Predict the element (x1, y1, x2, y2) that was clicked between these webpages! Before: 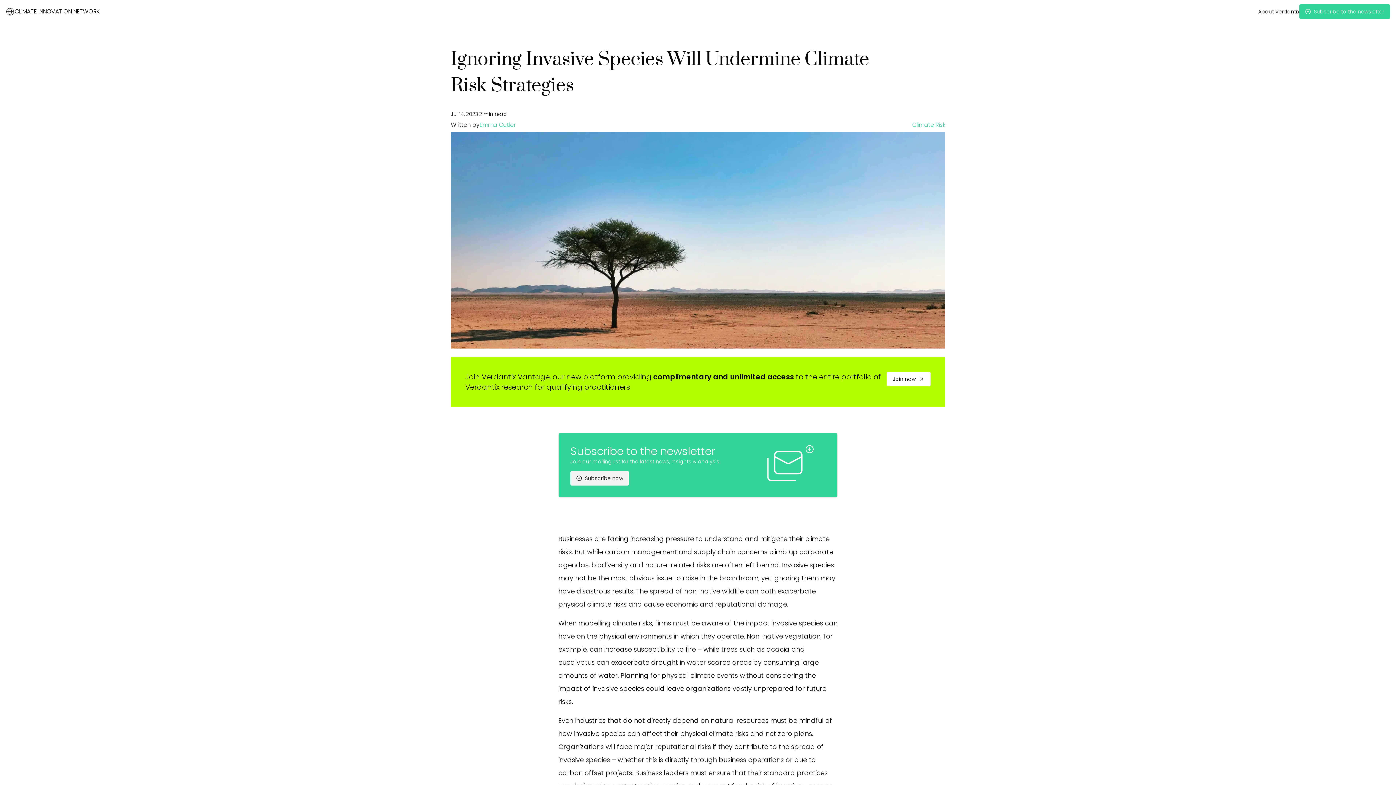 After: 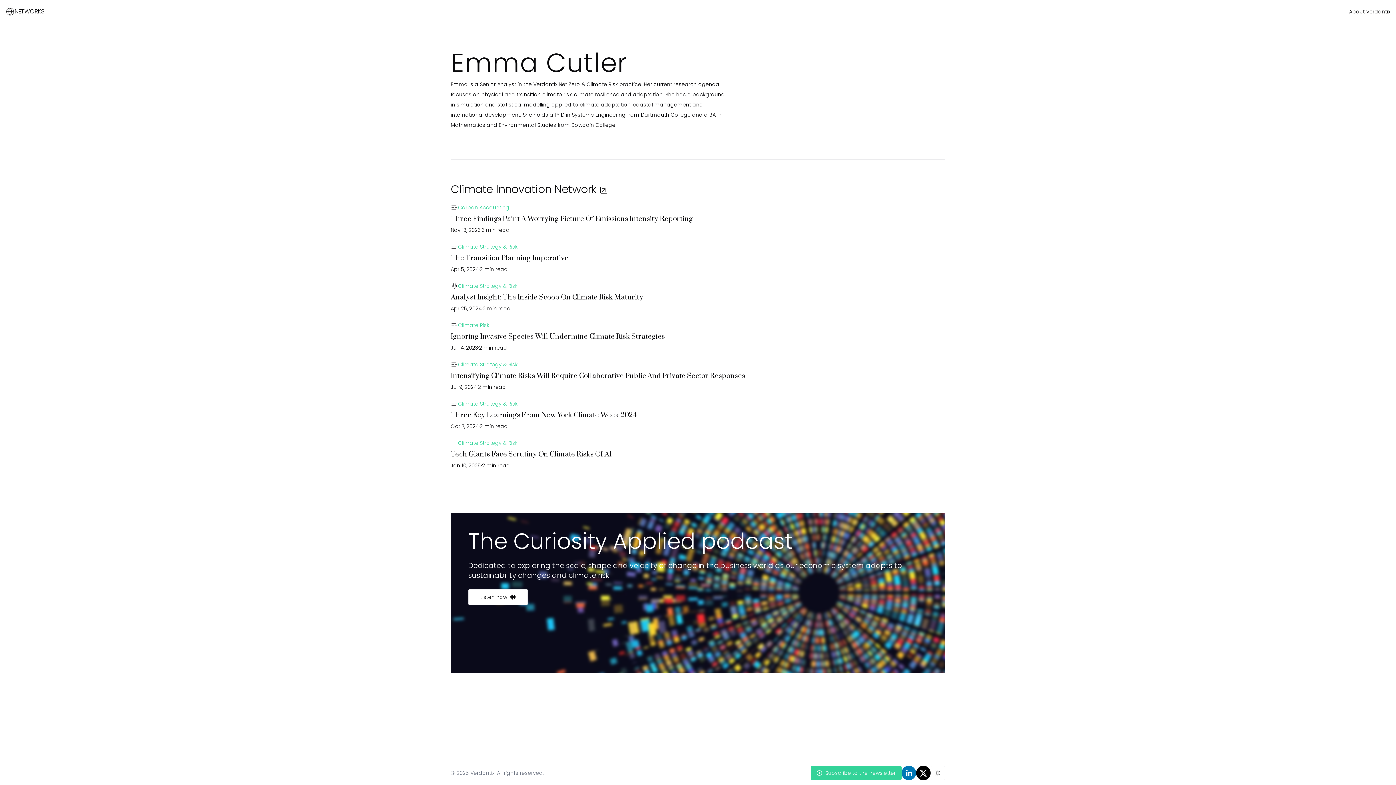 Action: label: Emma Cutler bbox: (479, 120, 515, 129)